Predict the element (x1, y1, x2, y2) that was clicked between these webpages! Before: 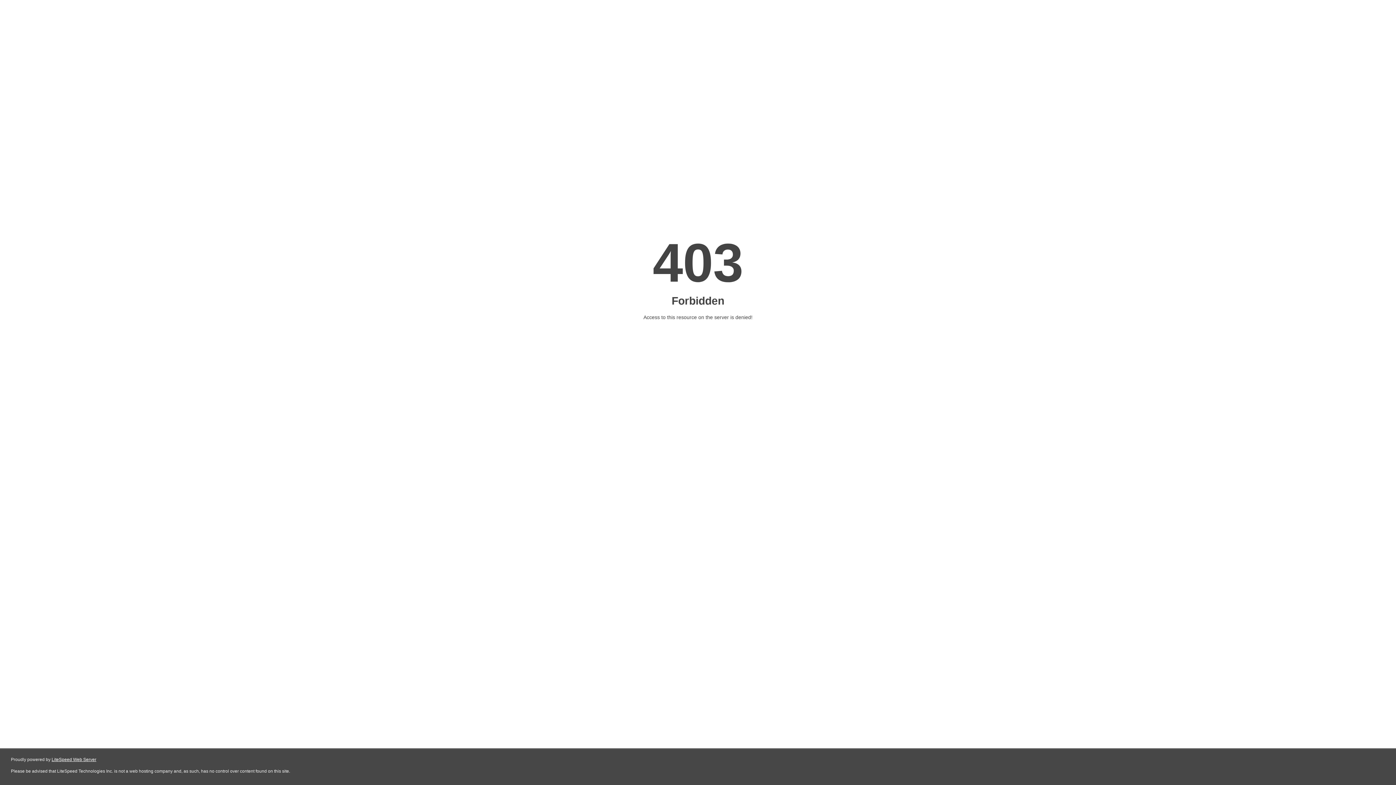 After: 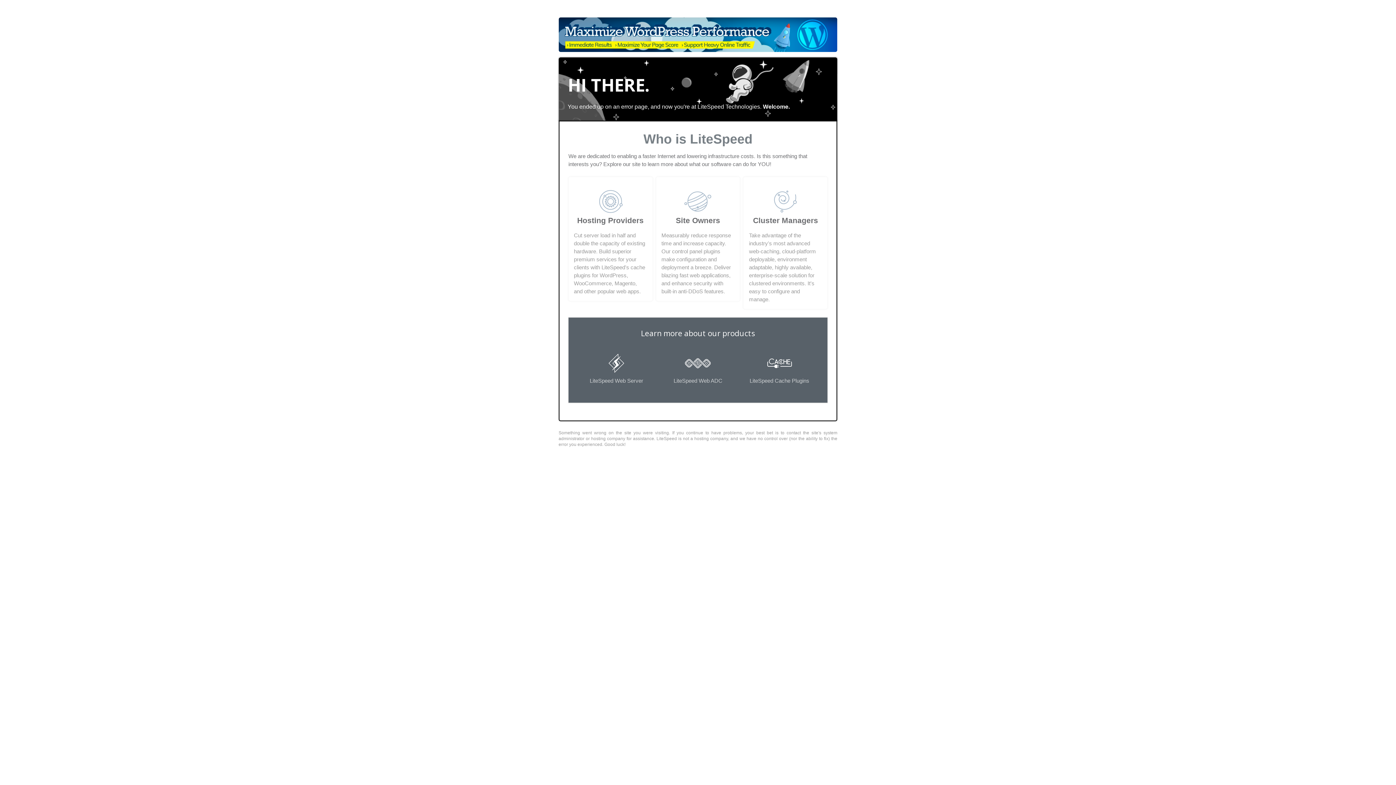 Action: label: LiteSpeed Web Server bbox: (51, 757, 96, 762)